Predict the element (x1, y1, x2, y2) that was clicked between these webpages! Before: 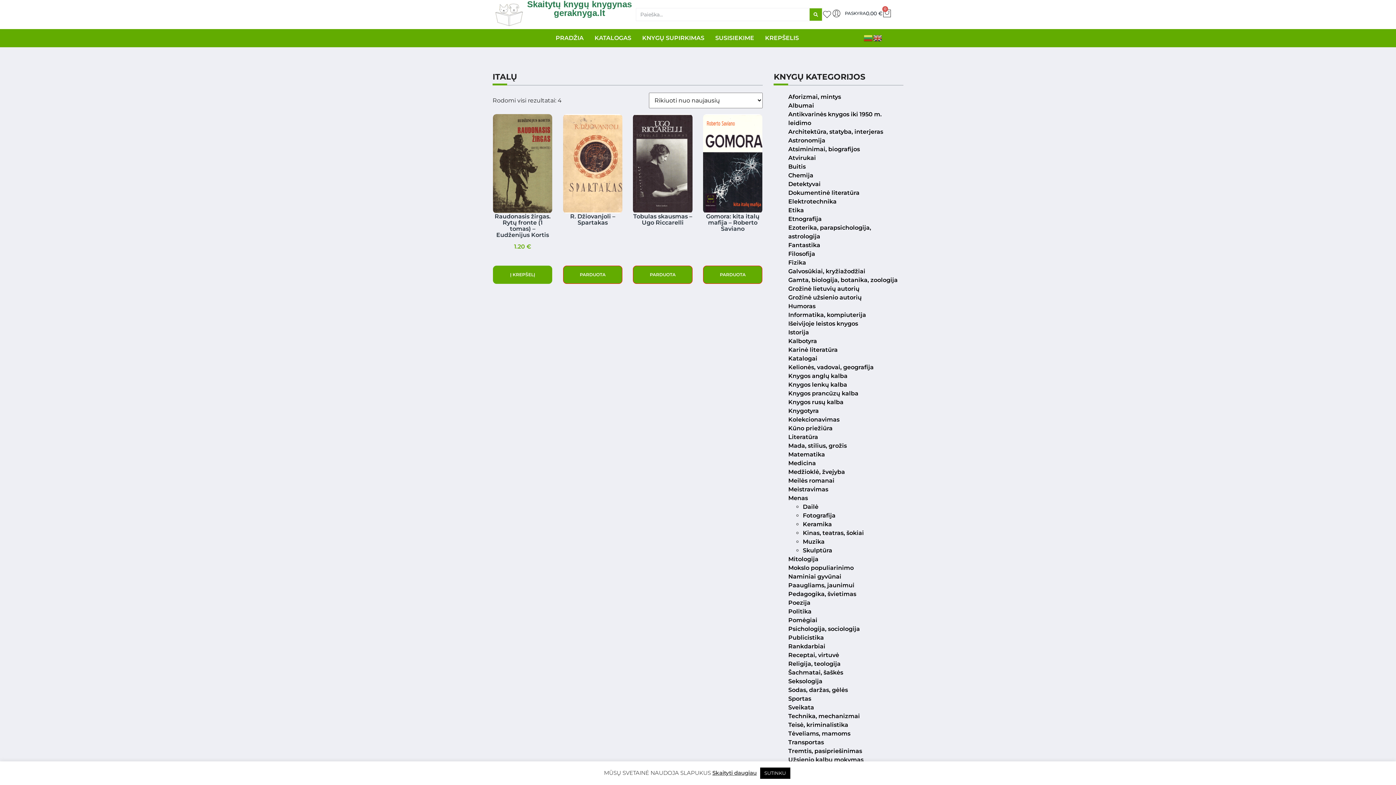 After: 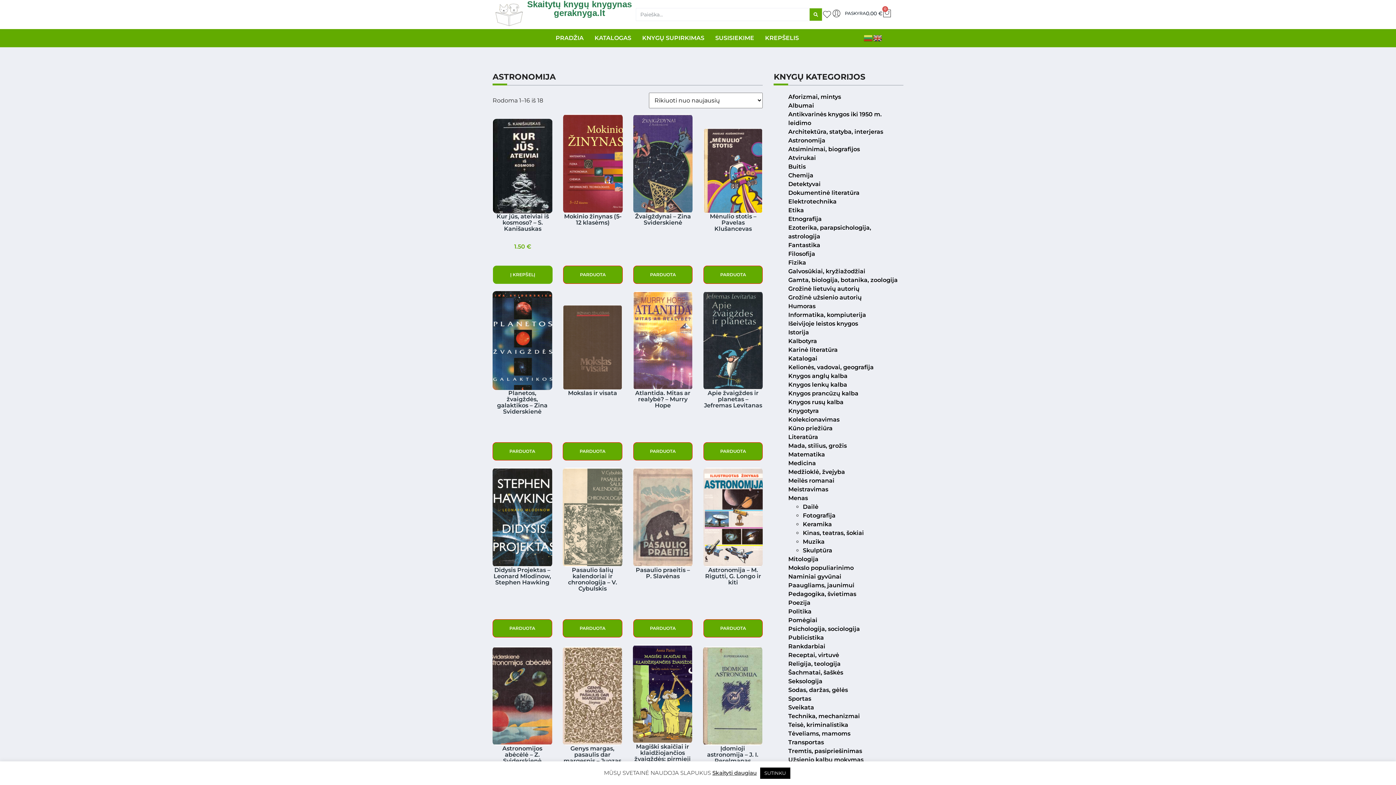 Action: label: Astronomija bbox: (788, 137, 825, 144)